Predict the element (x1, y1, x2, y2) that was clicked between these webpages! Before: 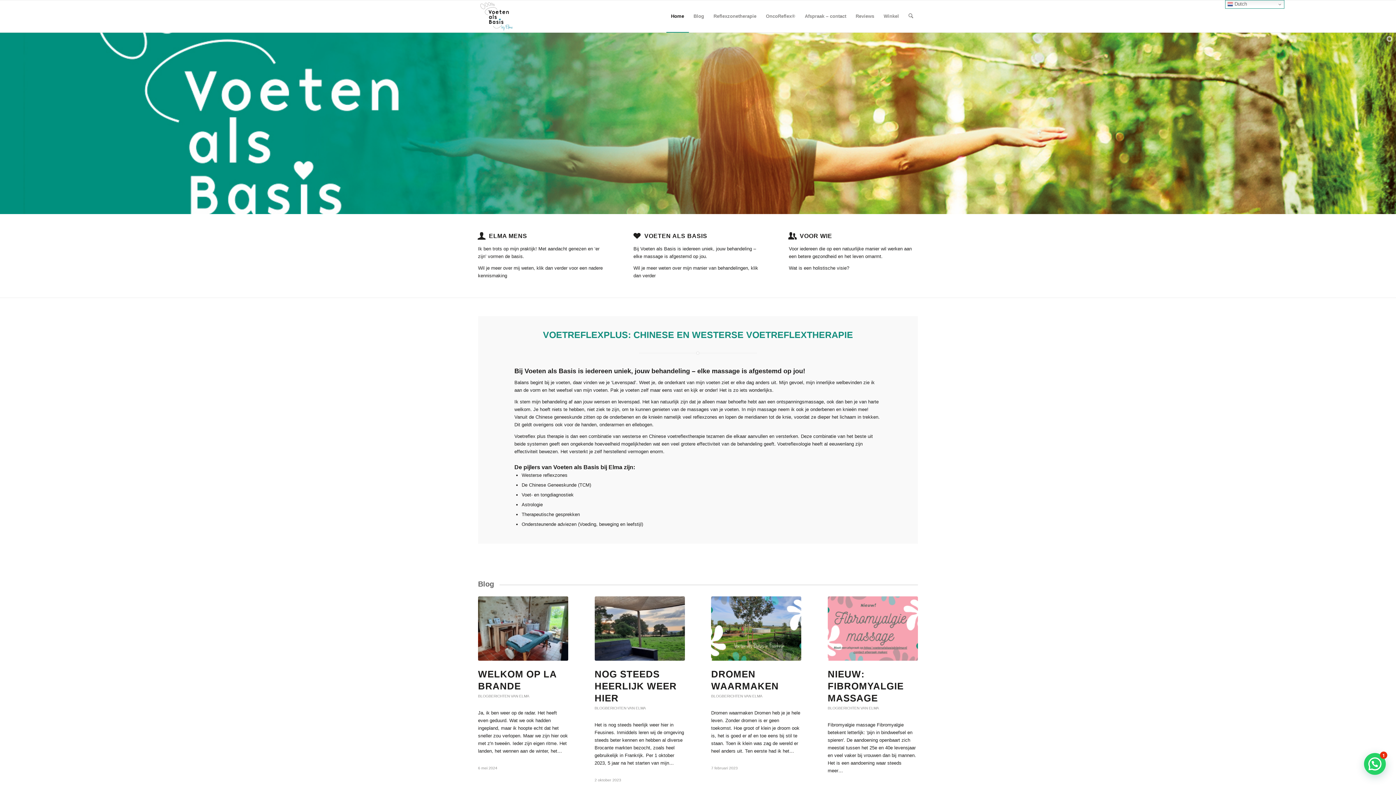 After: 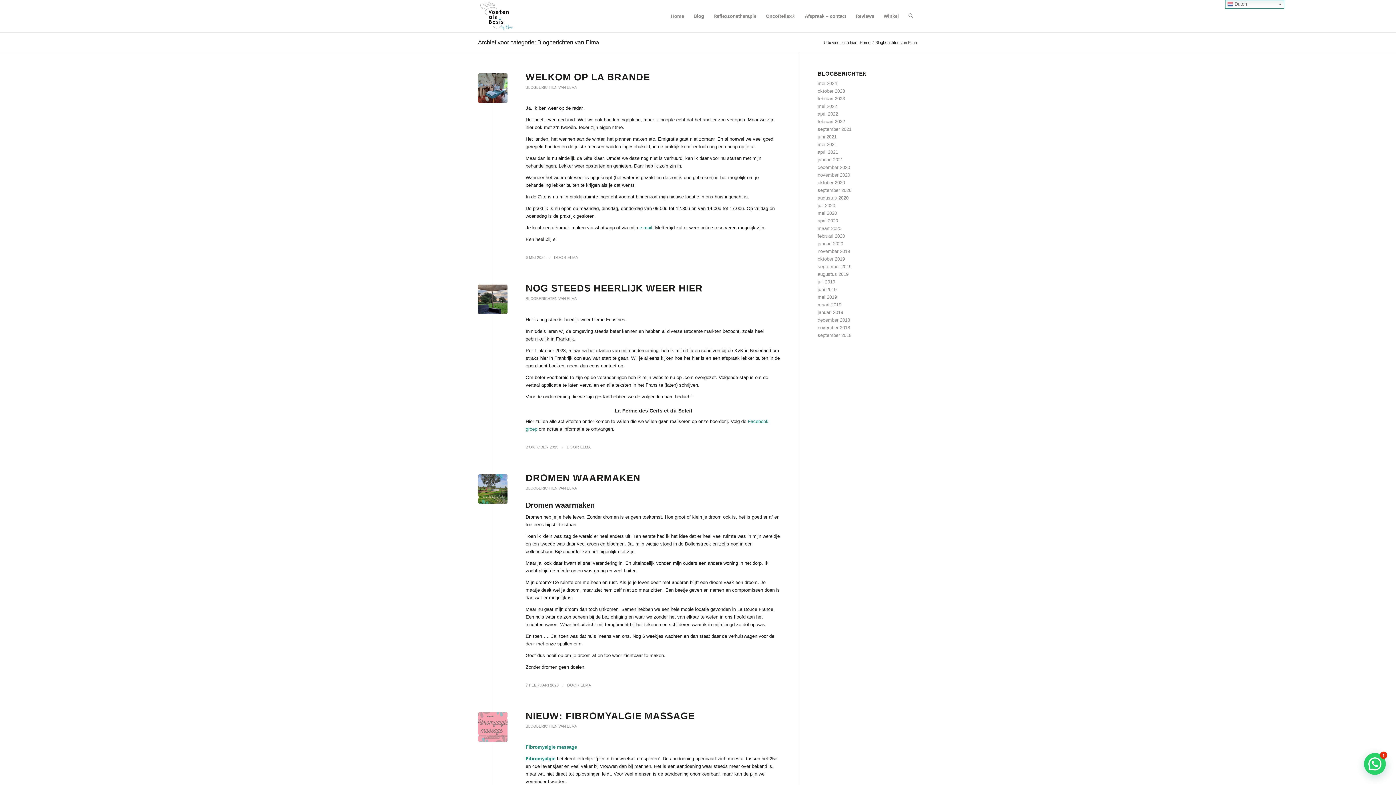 Action: bbox: (827, 706, 879, 710) label: BLOGBERICHTEN VAN ELMA